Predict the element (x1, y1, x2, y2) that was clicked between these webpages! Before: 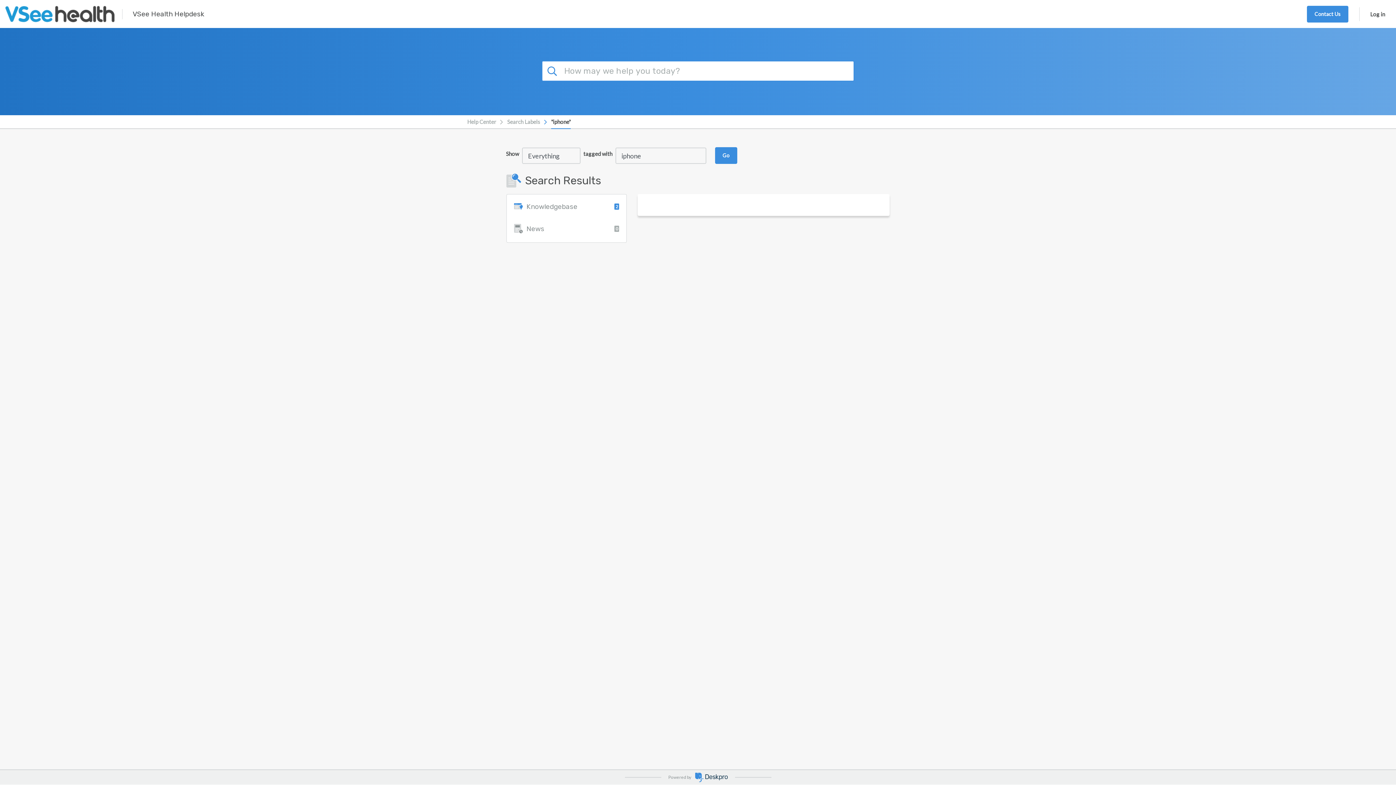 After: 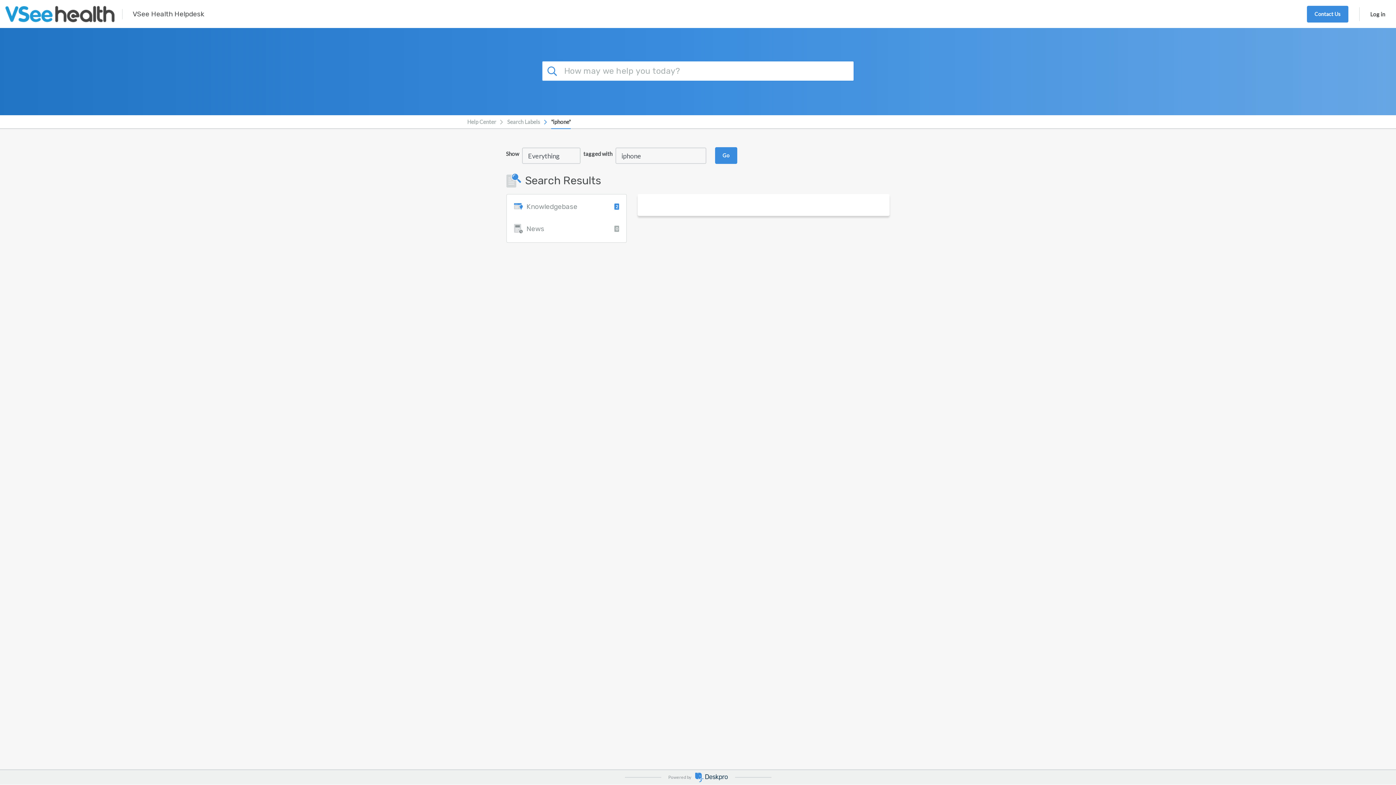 Action: bbox: (695, 772, 727, 782)